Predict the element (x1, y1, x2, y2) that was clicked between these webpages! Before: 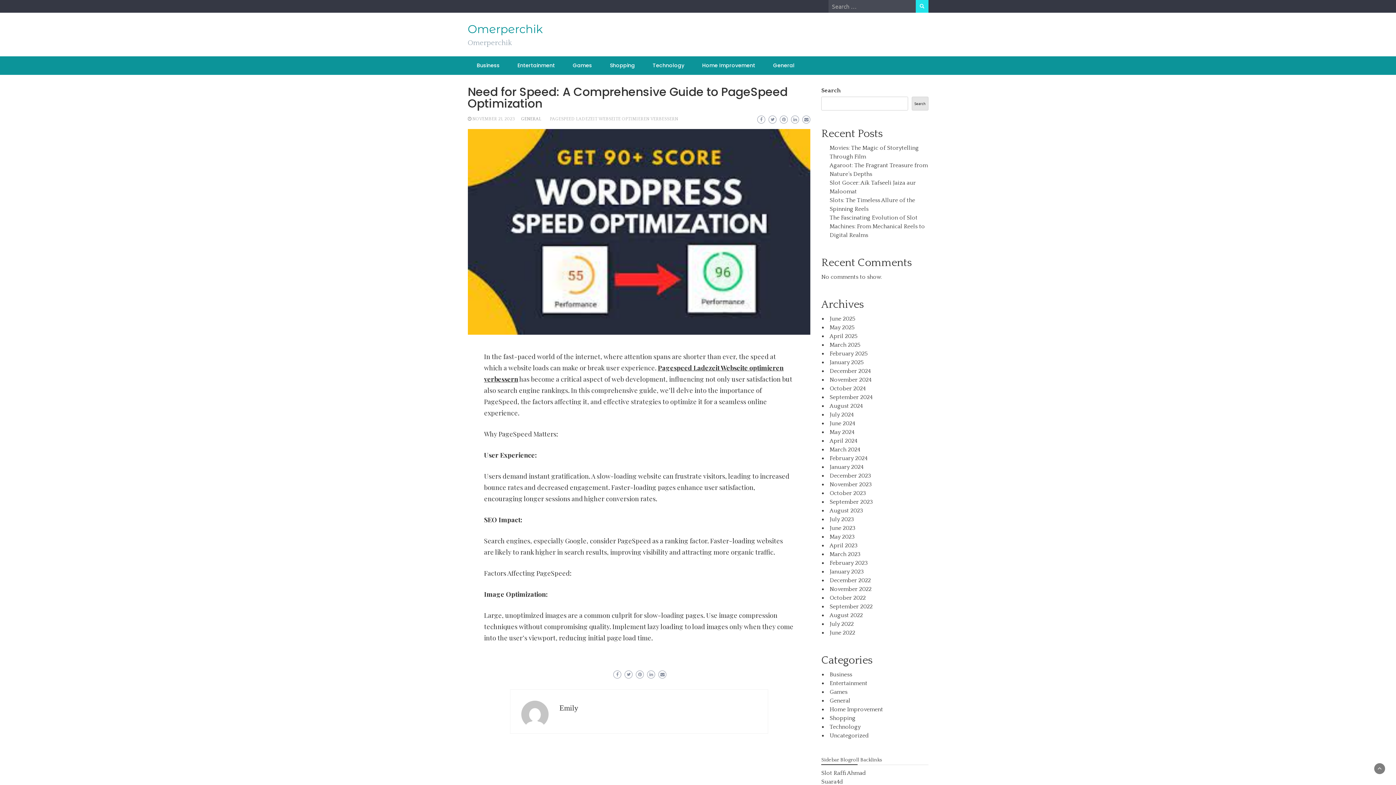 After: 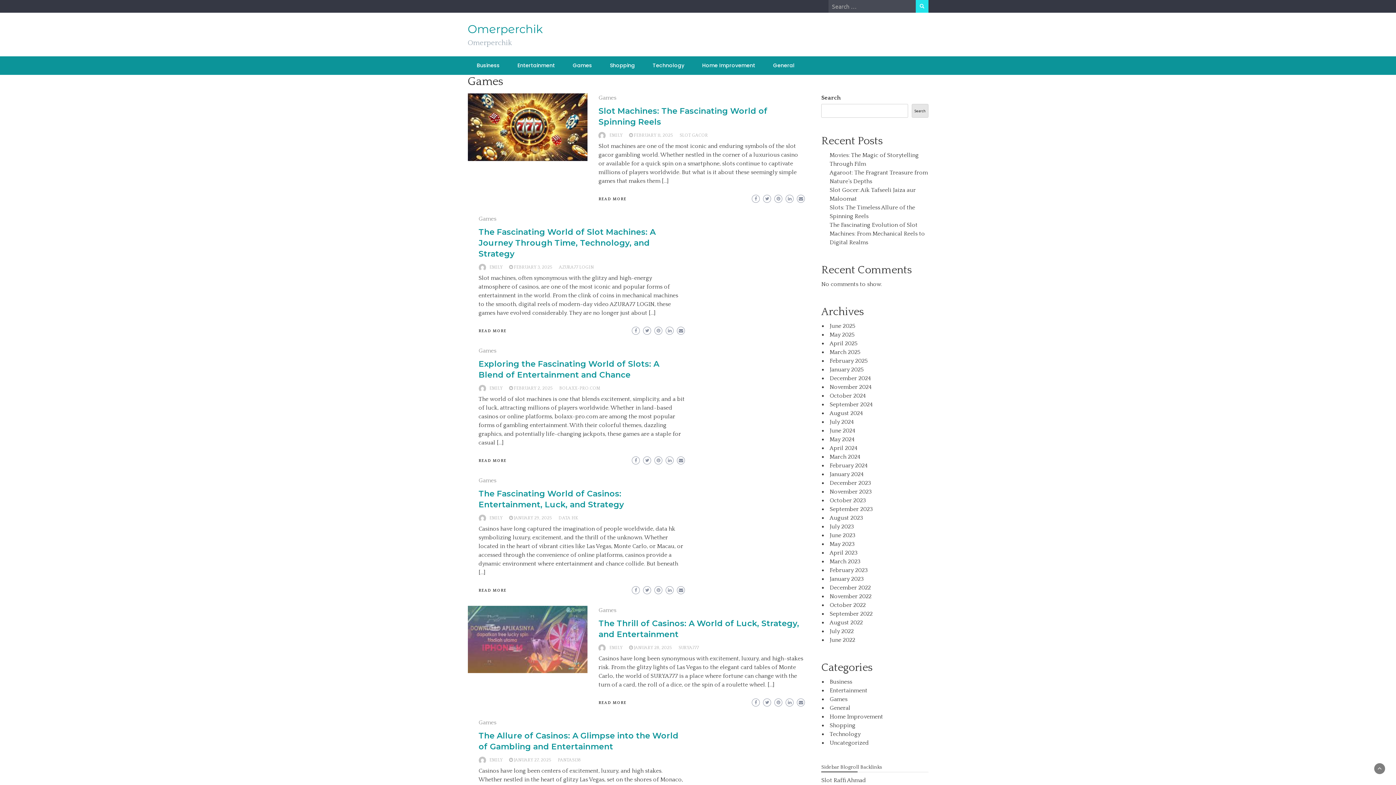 Action: label: Games bbox: (565, 56, 599, 74)